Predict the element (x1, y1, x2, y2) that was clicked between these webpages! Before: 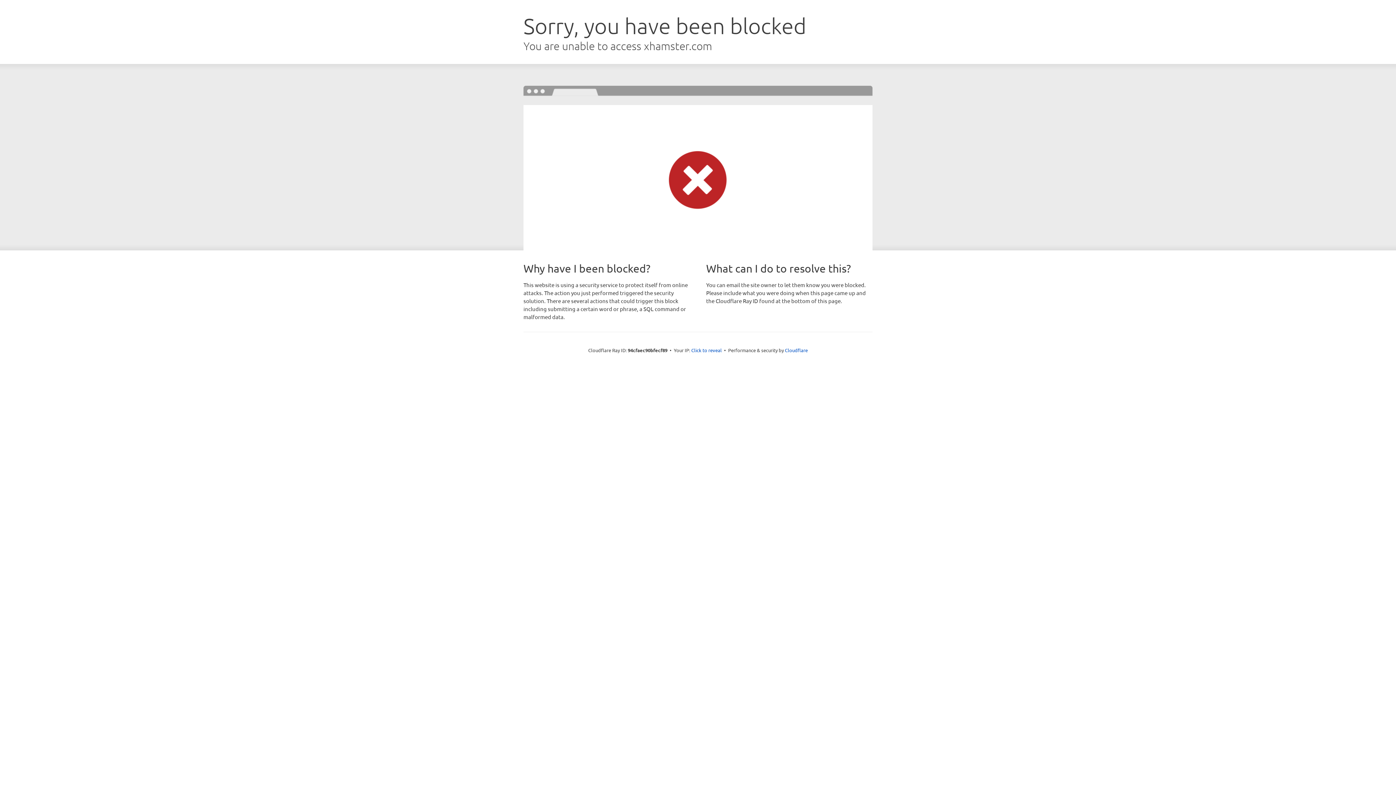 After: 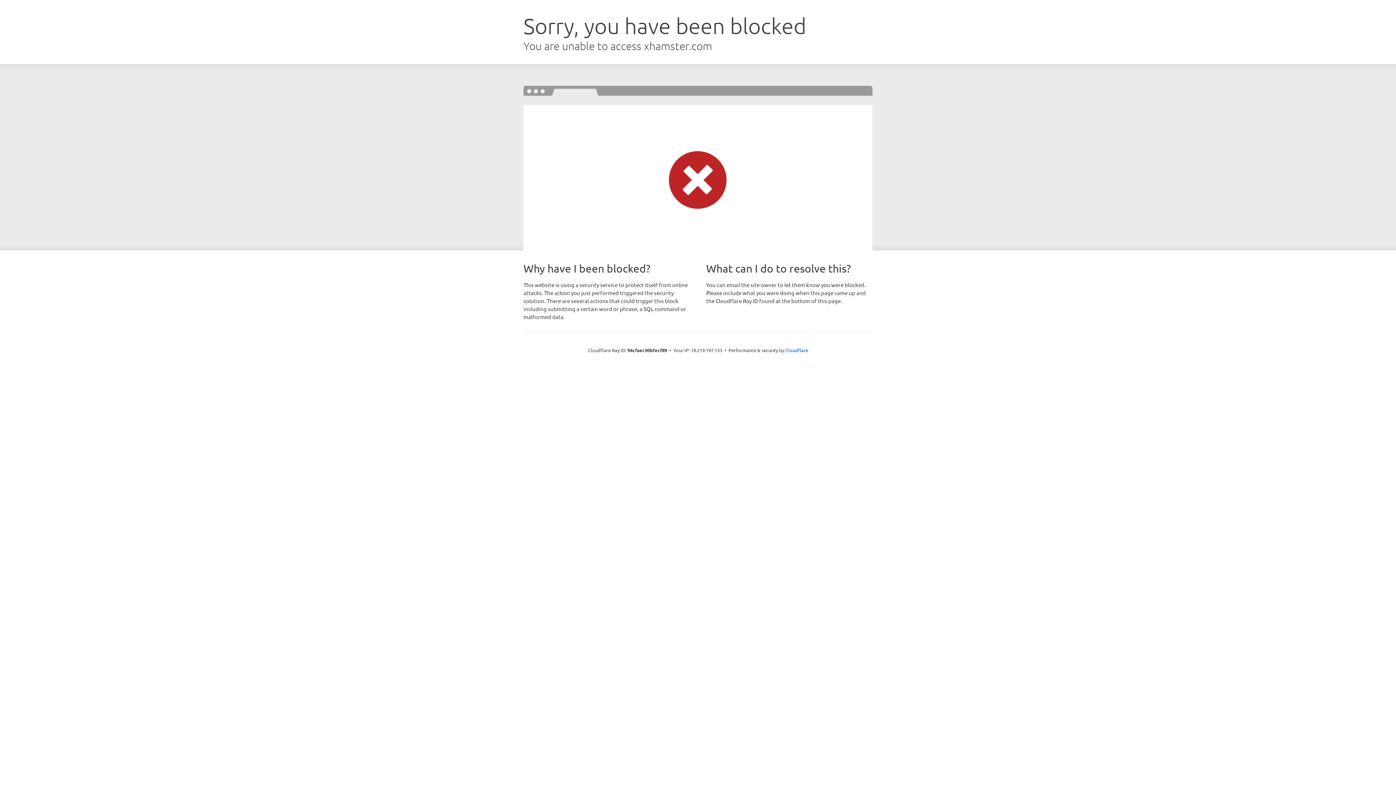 Action: bbox: (691, 346, 722, 353) label: Click to reveal